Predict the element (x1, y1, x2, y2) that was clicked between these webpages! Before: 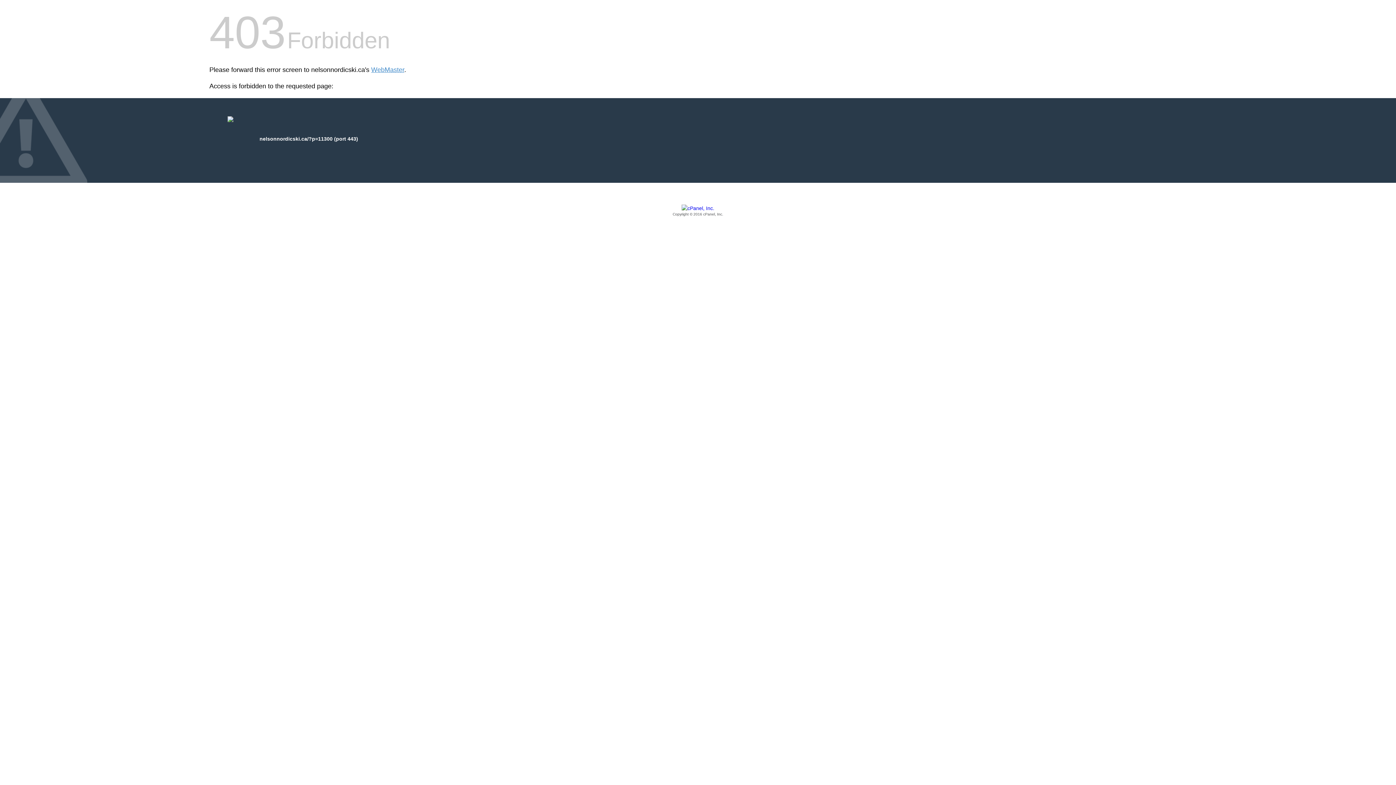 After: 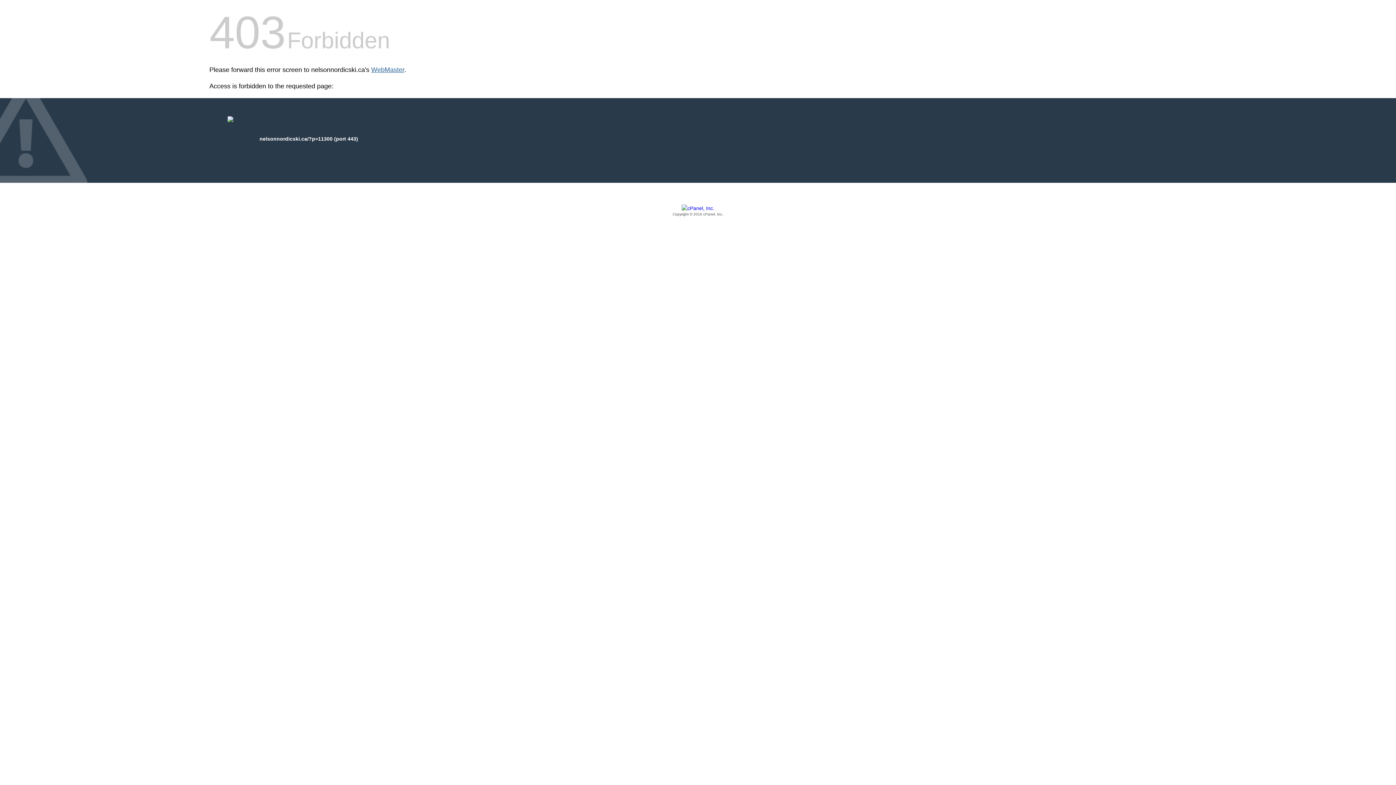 Action: bbox: (371, 66, 404, 73) label: WebMaster